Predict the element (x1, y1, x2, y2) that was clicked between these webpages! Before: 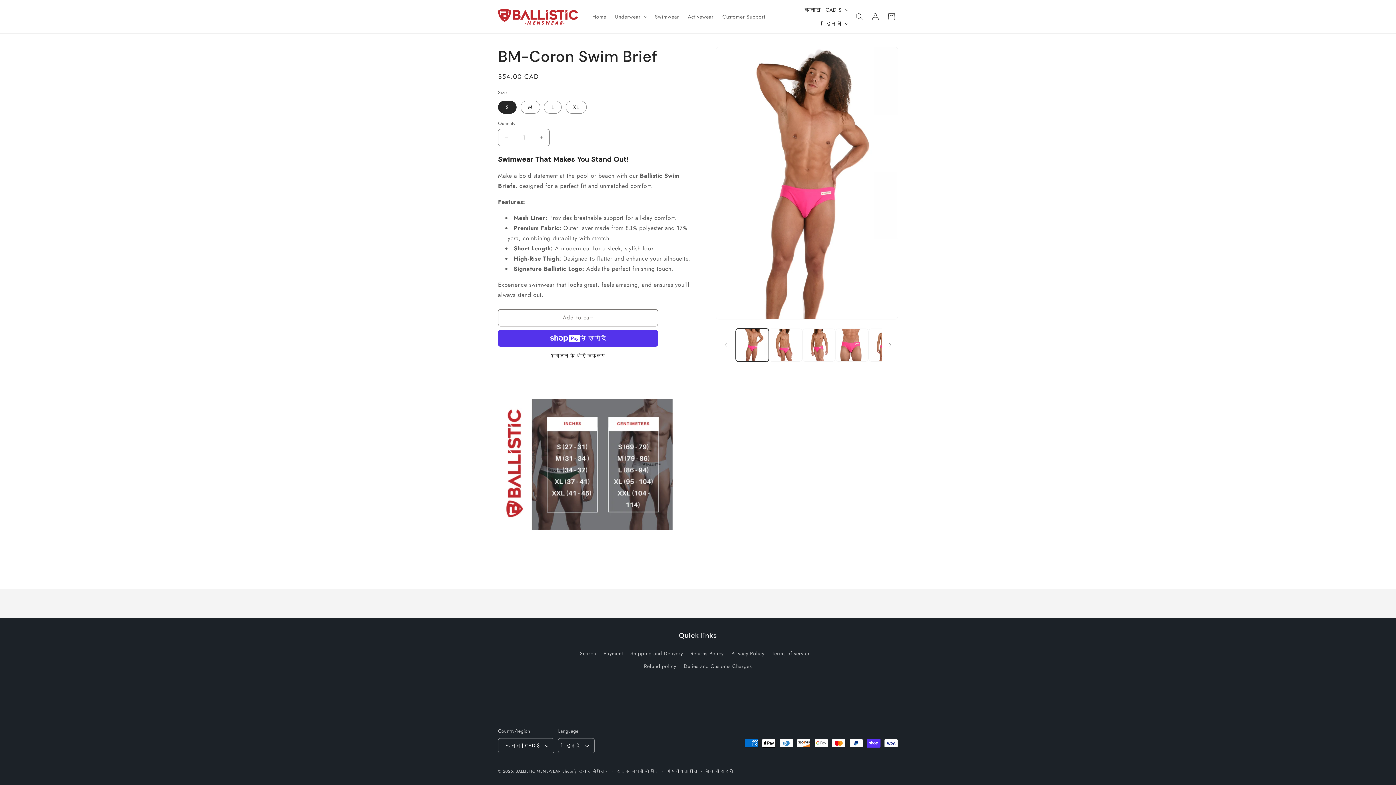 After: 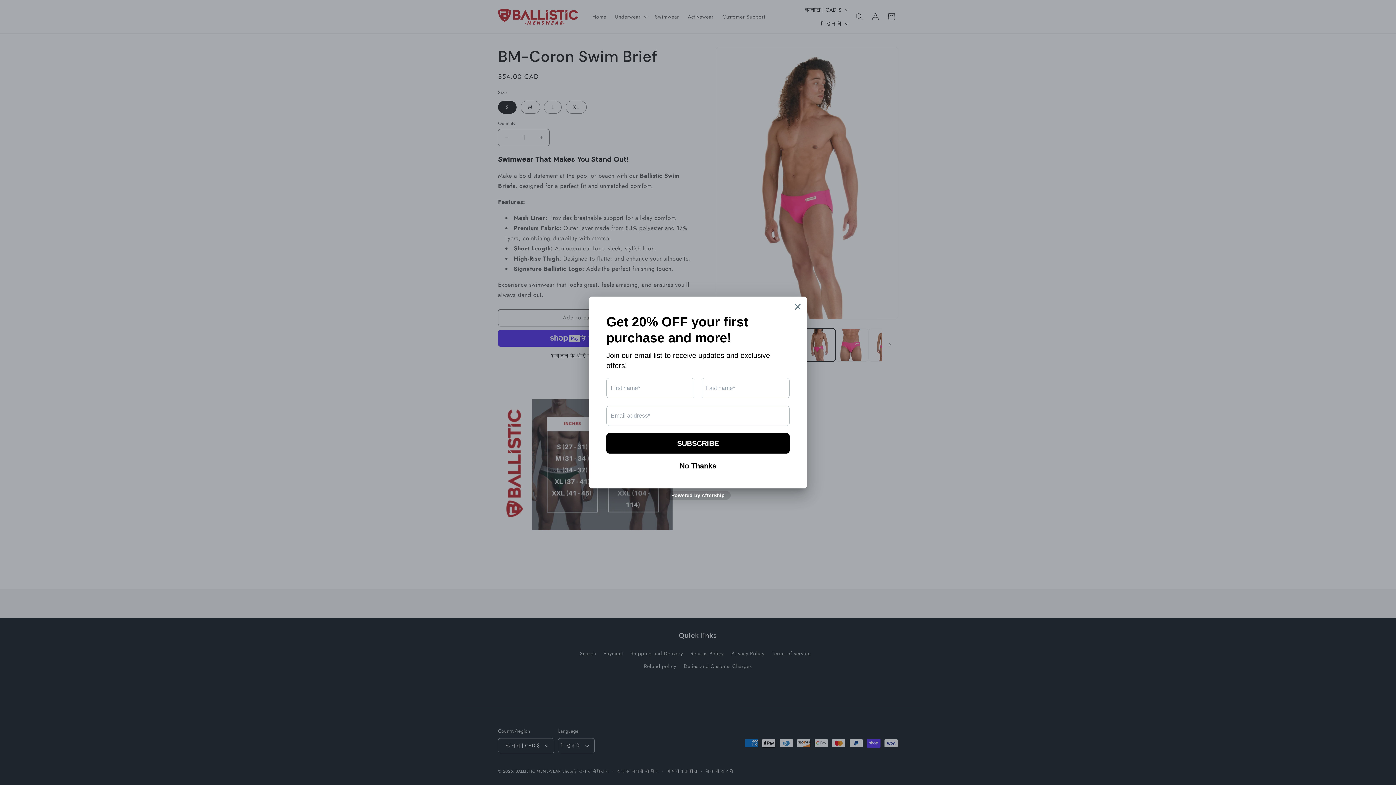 Action: label: Load image 3 in gallery view bbox: (802, 328, 835, 361)